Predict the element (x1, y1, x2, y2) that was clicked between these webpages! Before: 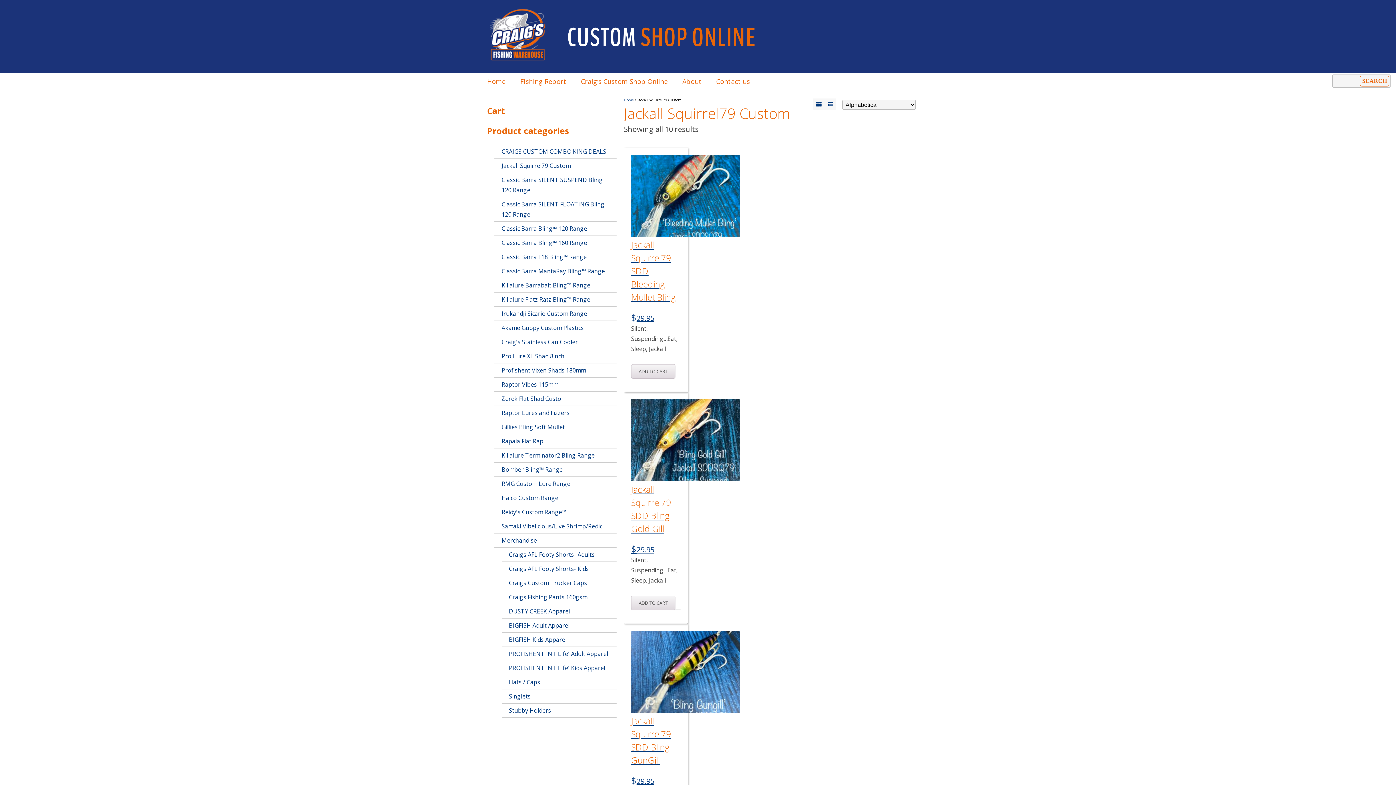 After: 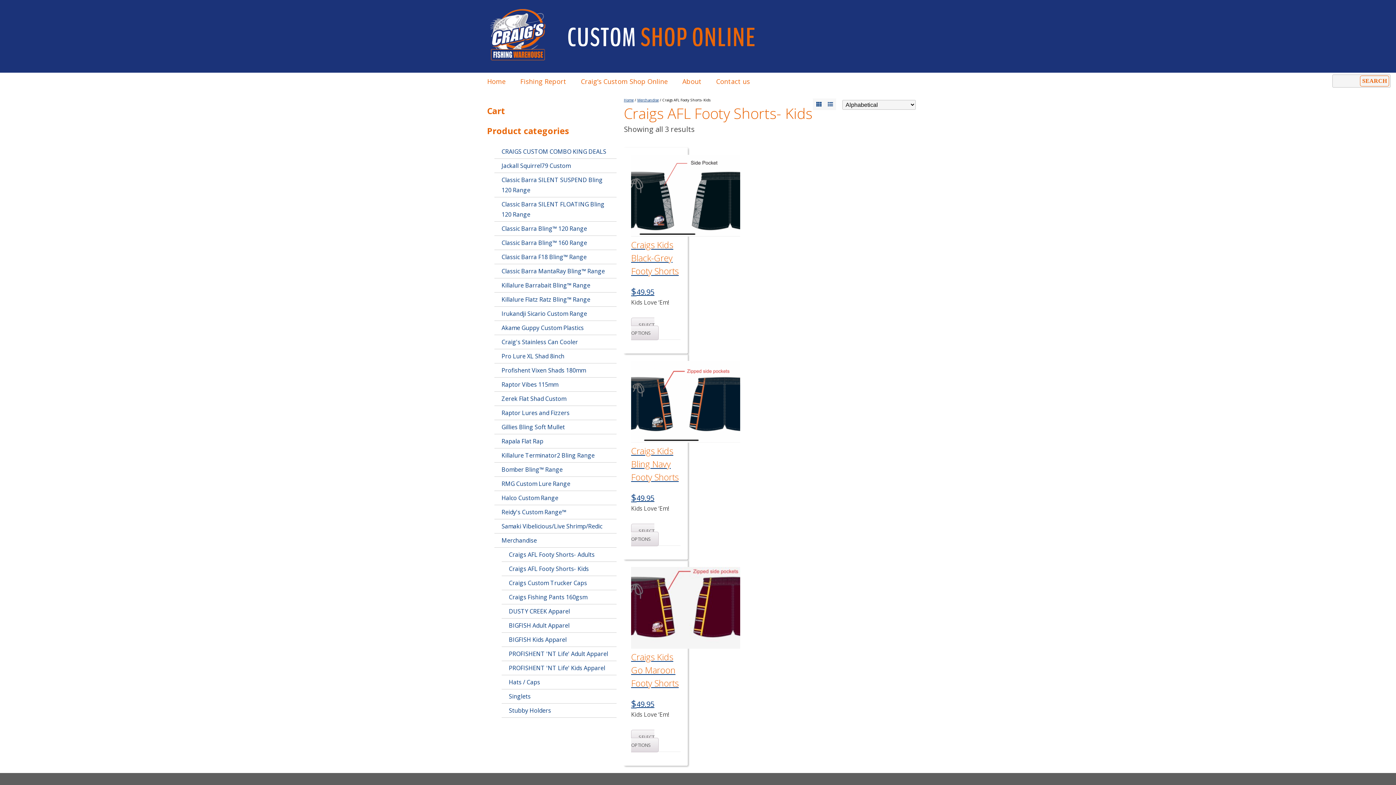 Action: label: Craigs AFL Footy Shorts- Kids bbox: (501, 562, 616, 576)